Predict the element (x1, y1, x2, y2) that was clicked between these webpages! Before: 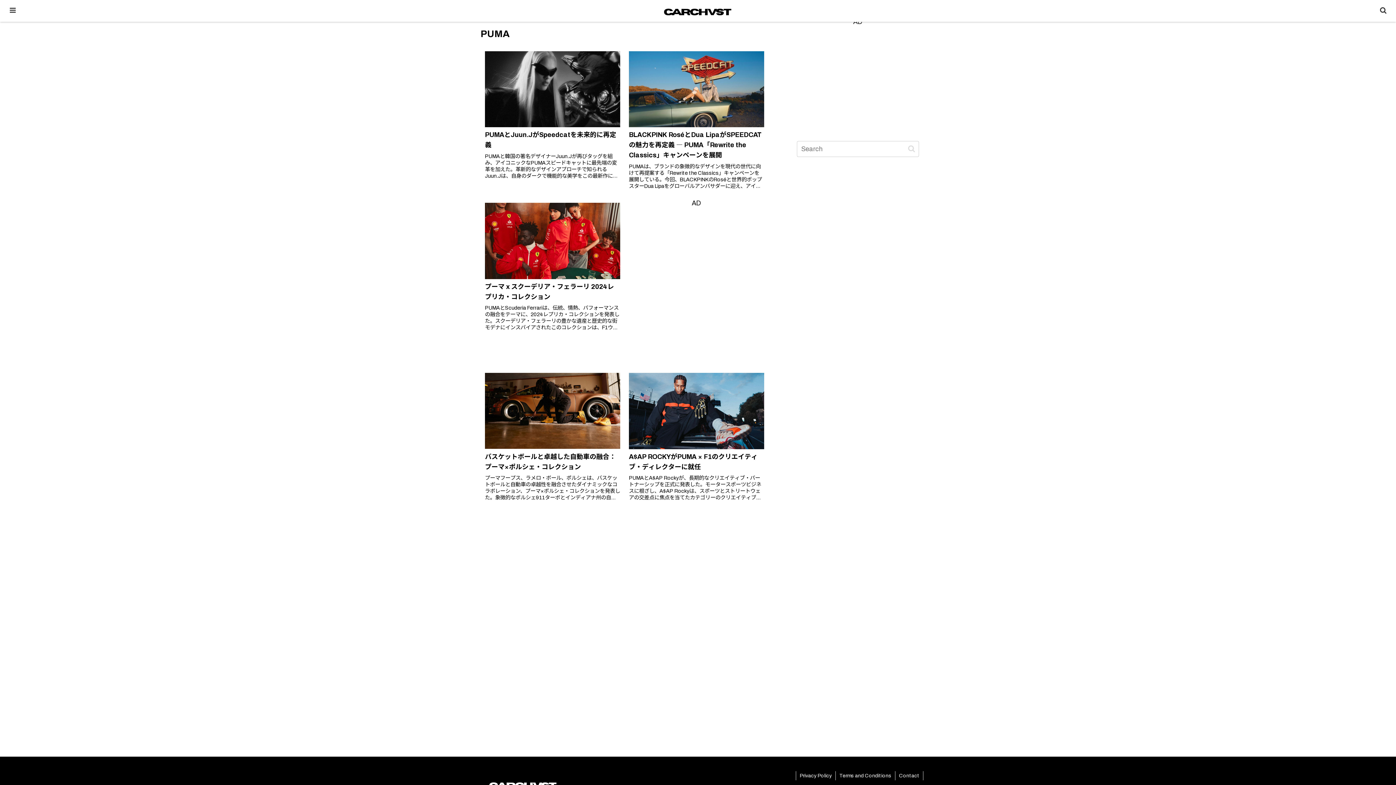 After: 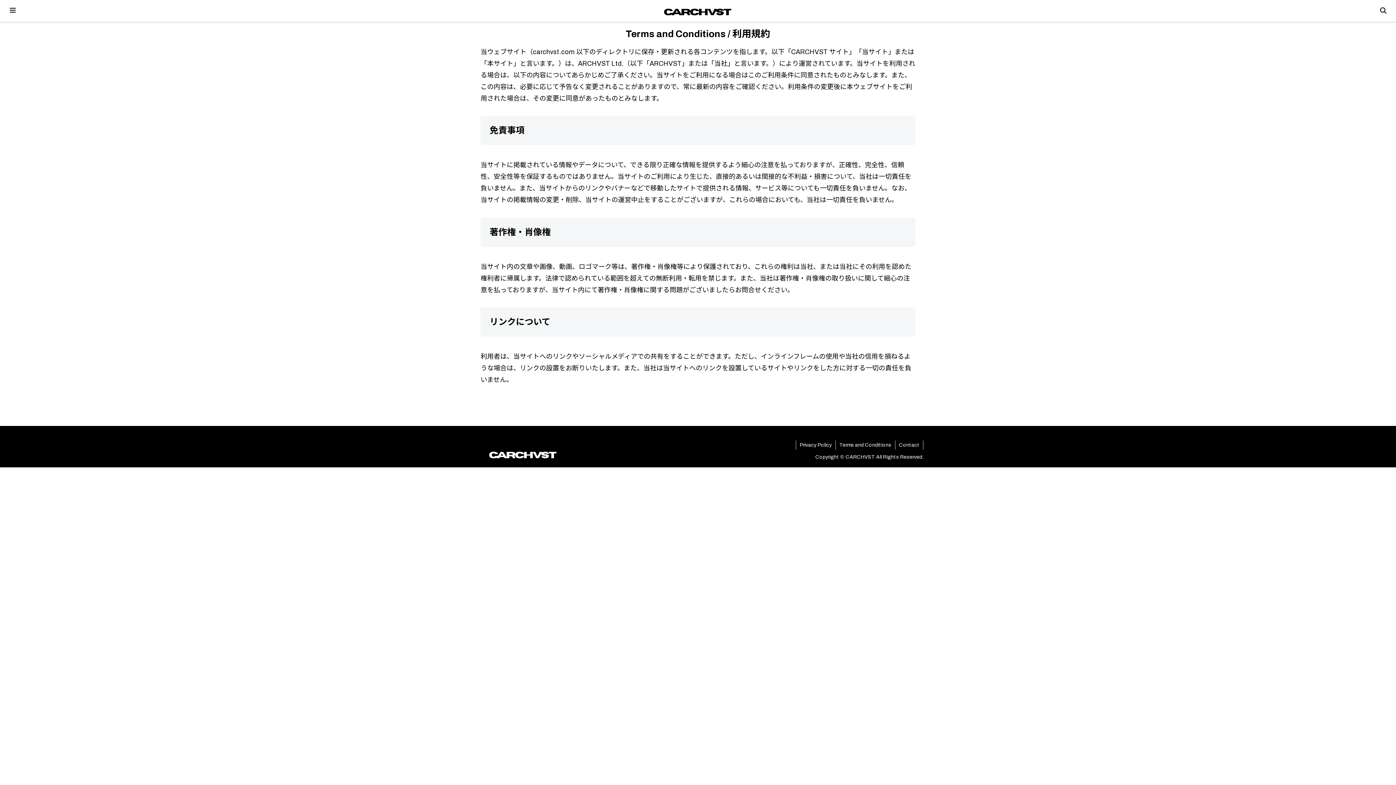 Action: bbox: (836, 771, 895, 780) label: Terms and Conditions